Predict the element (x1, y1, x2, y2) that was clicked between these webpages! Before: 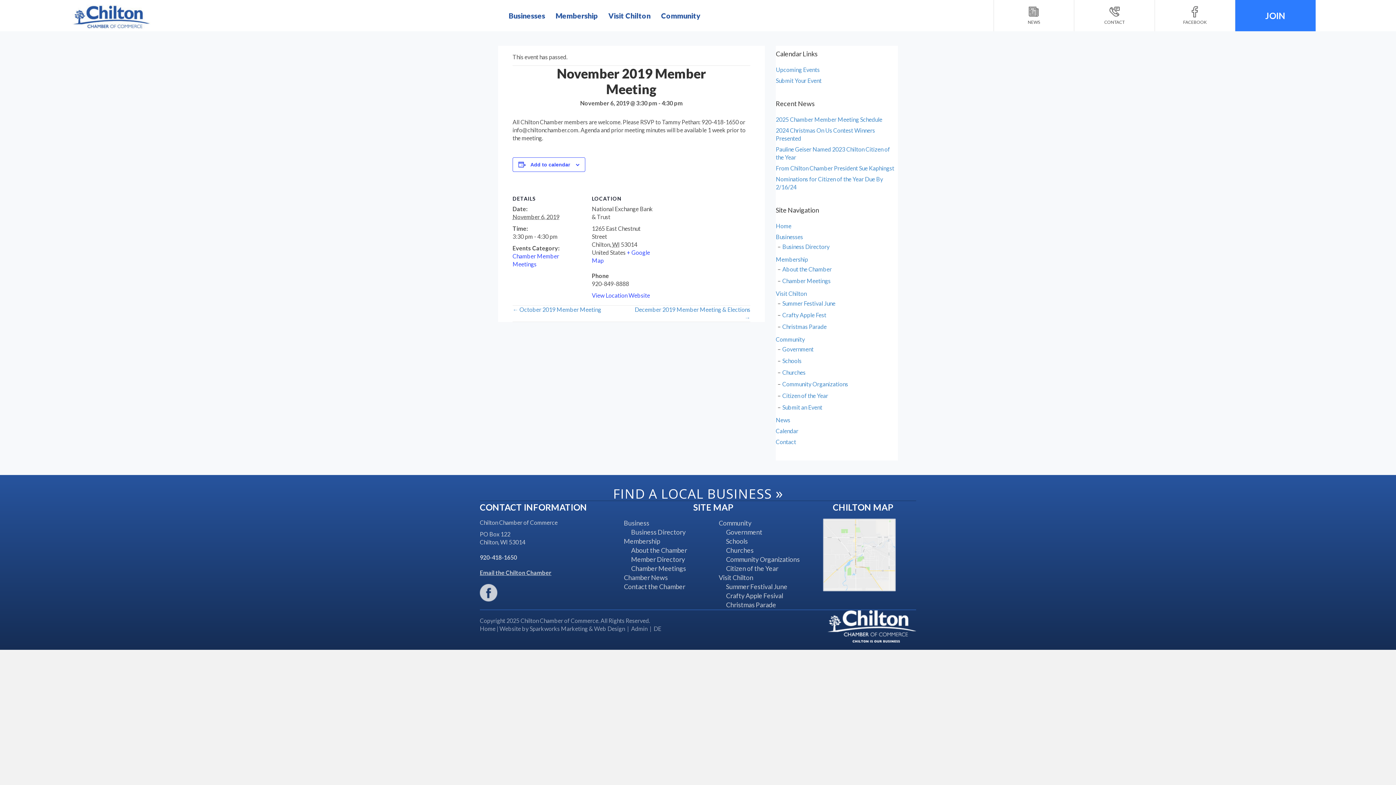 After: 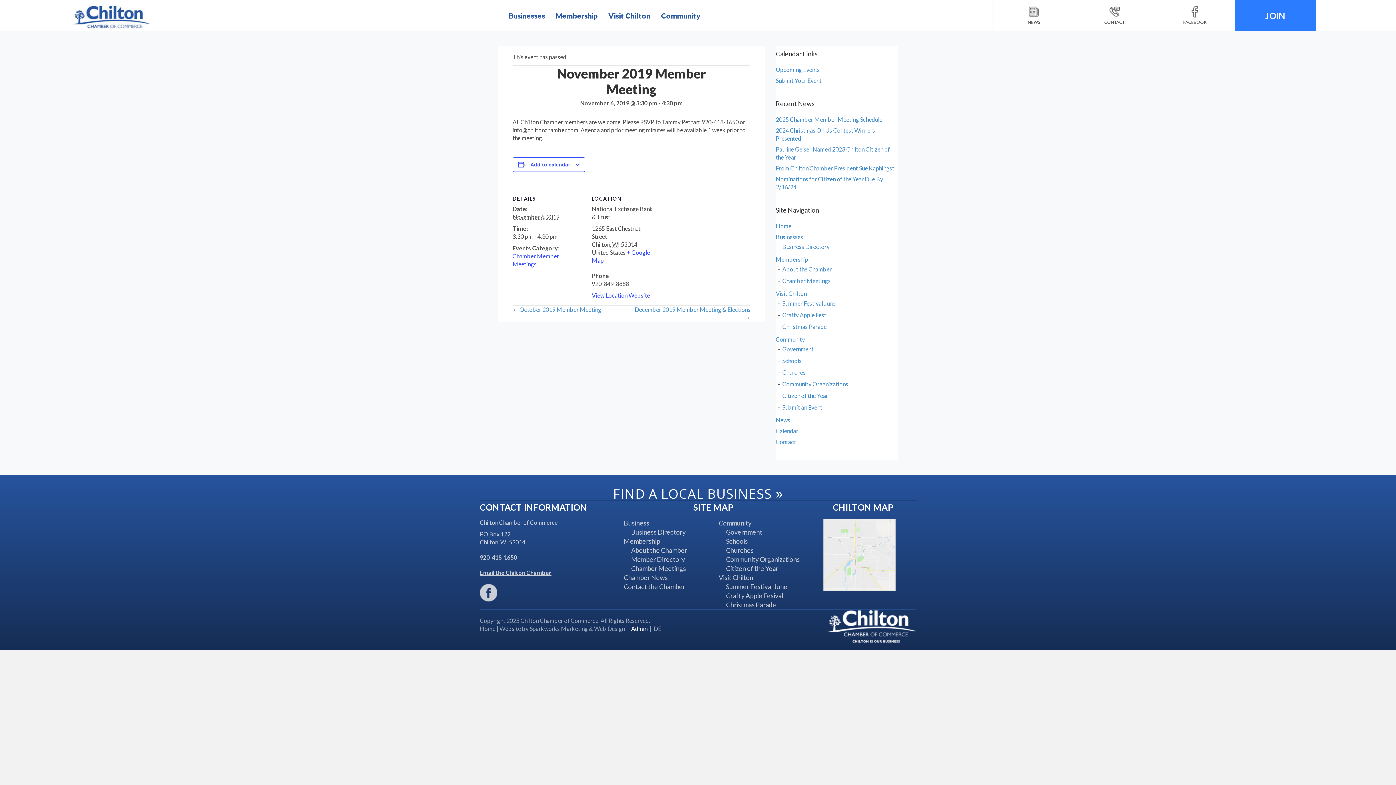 Action: bbox: (631, 625, 647, 632) label: Admin